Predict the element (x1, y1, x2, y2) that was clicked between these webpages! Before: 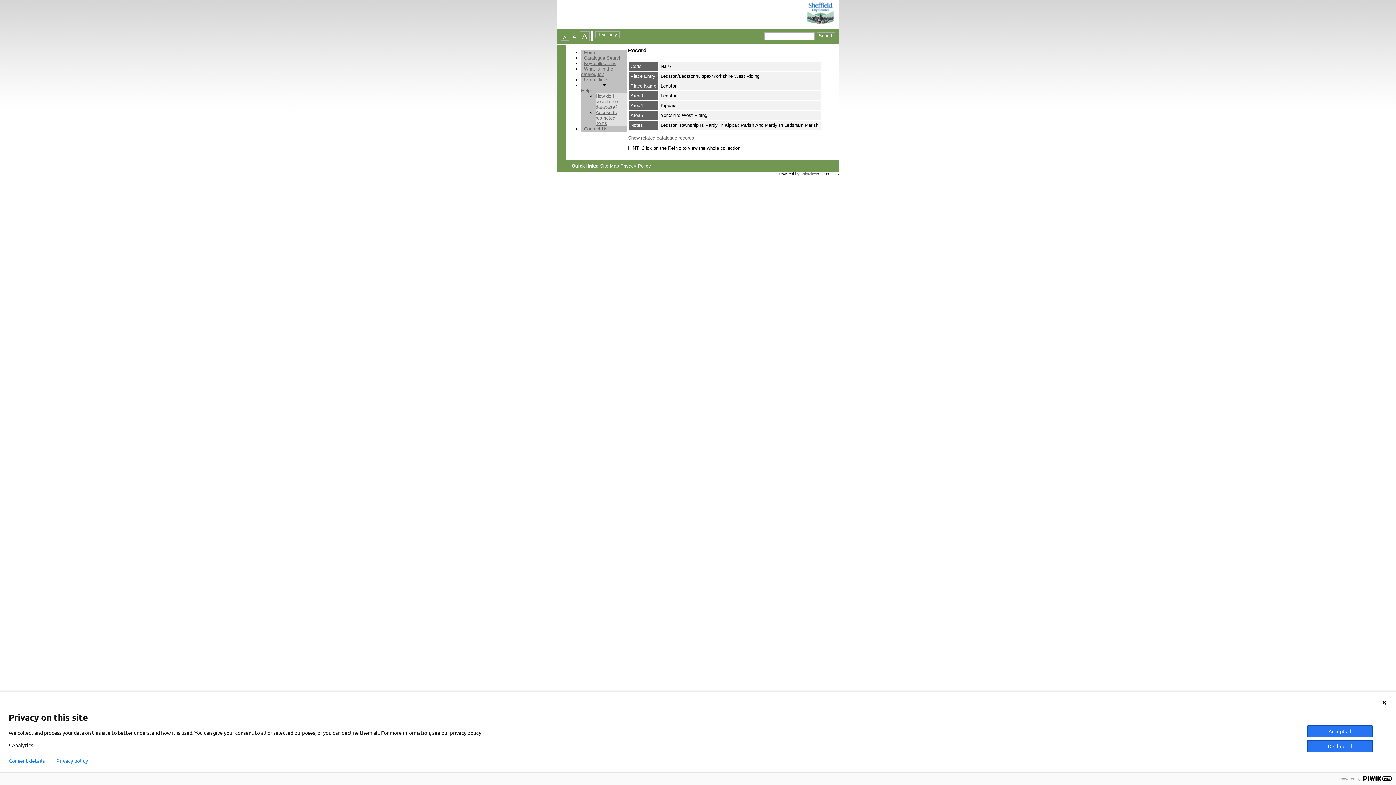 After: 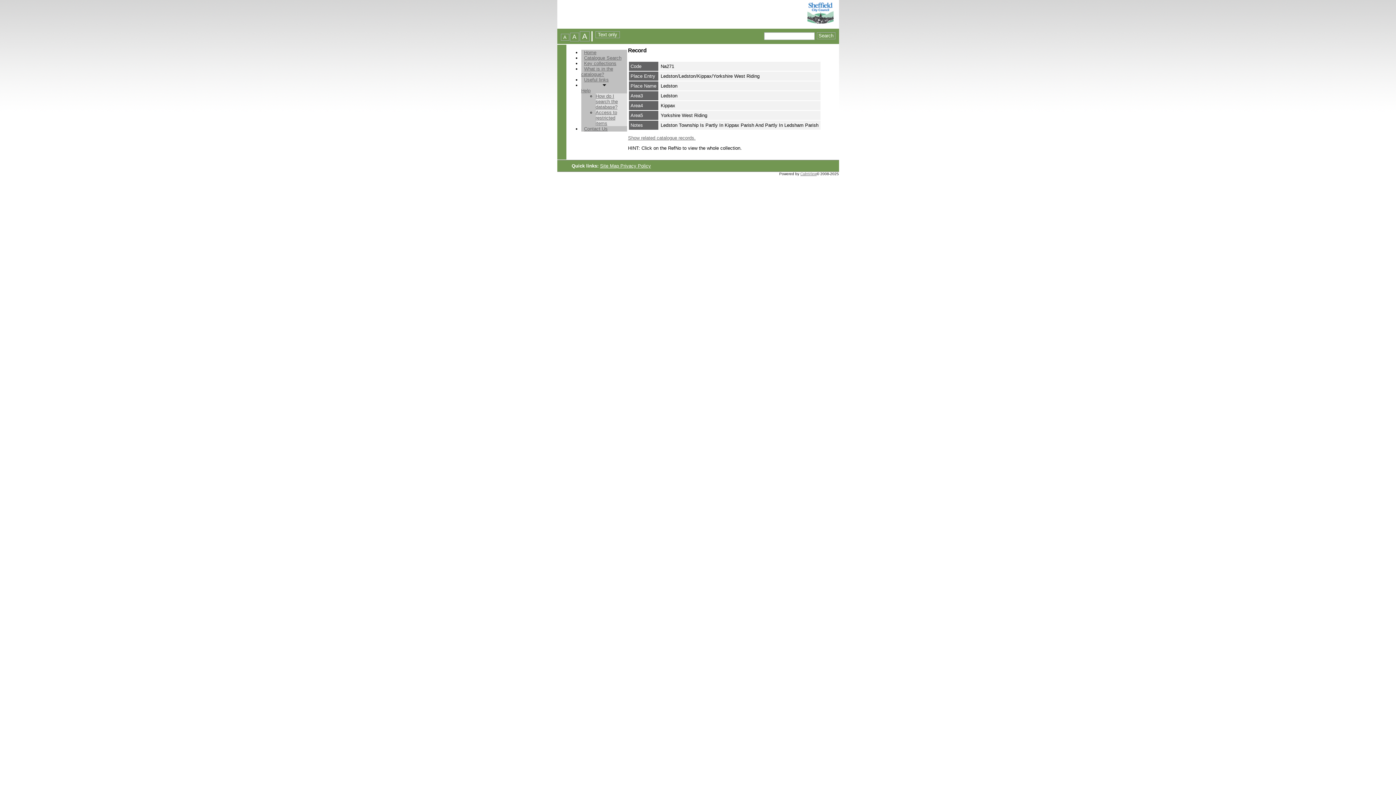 Action: bbox: (1381, 700, 1387, 705)